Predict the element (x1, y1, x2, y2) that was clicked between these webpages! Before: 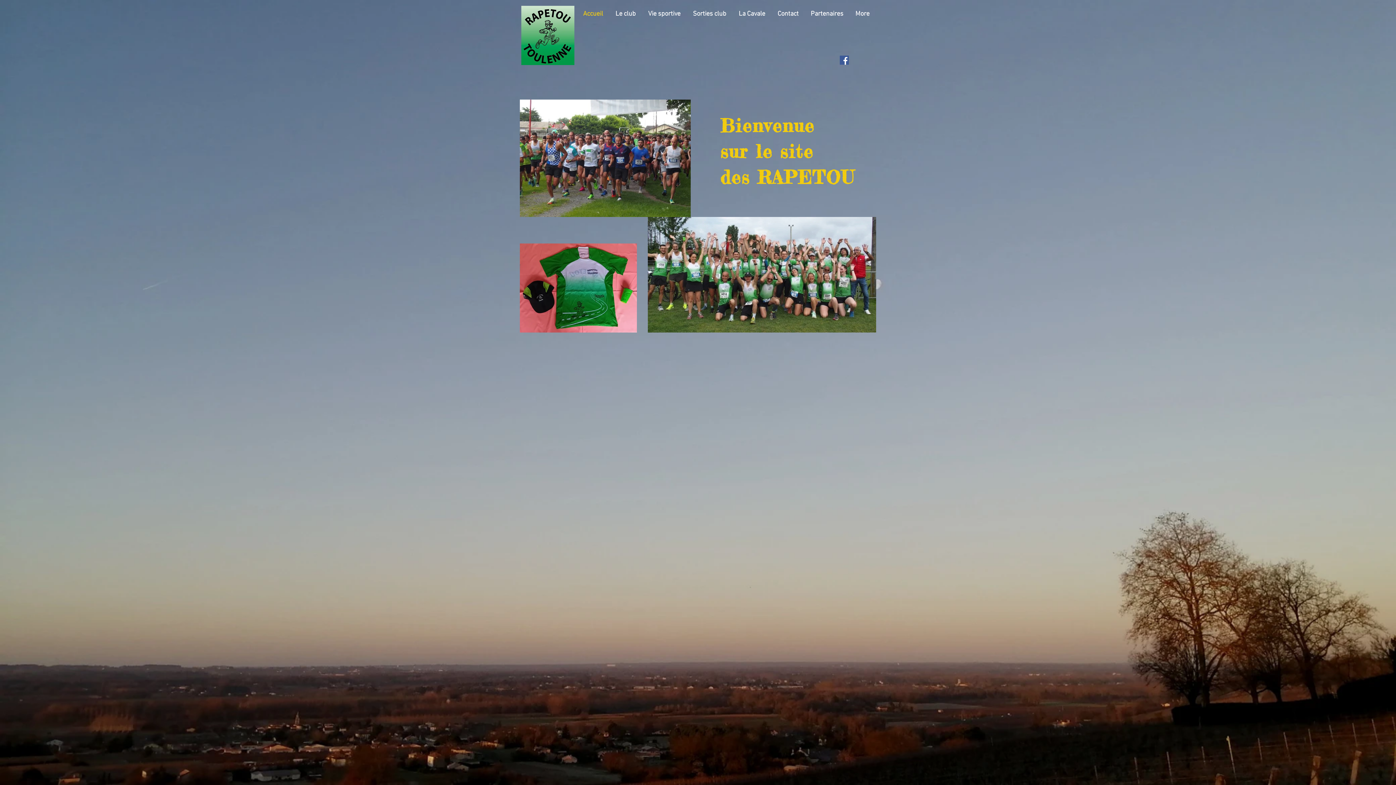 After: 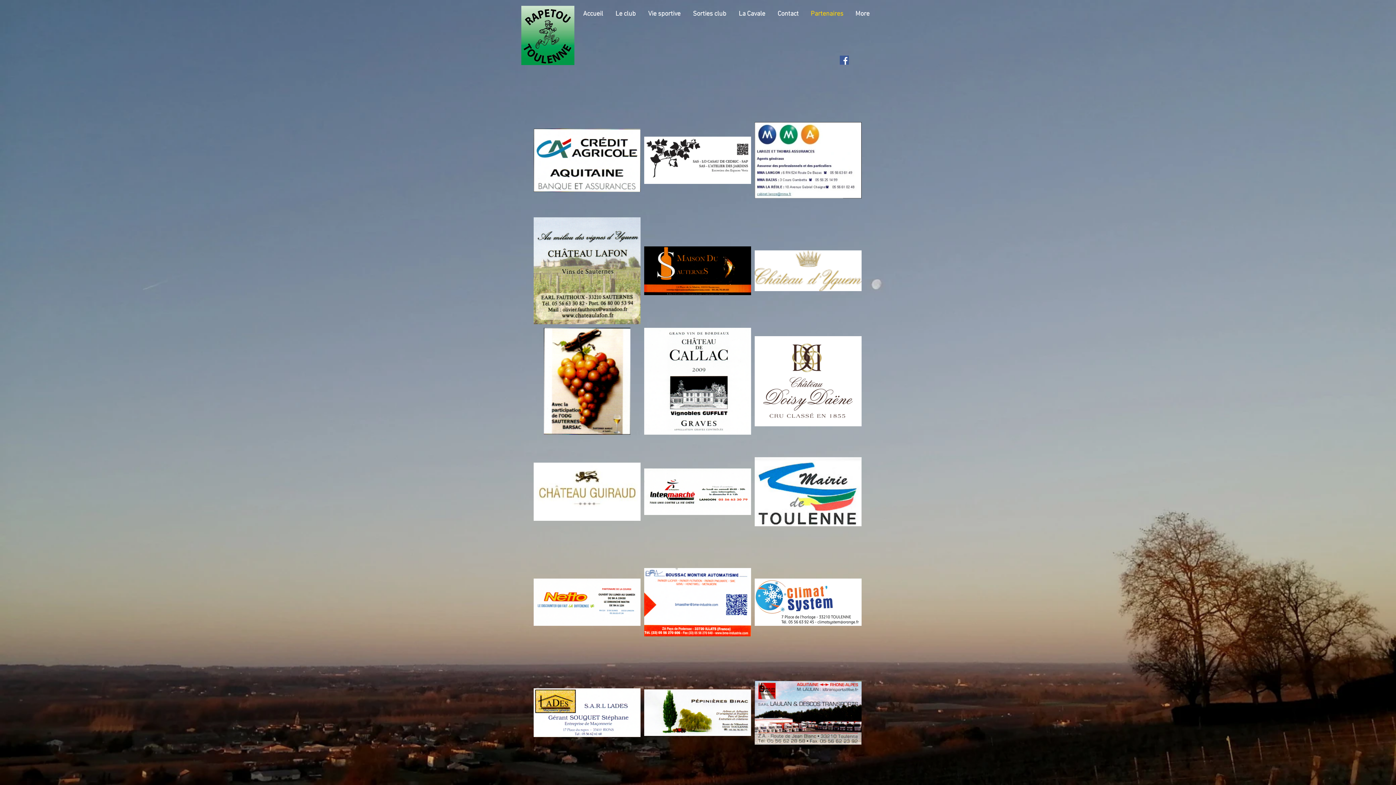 Action: label: Partenaires bbox: (805, 8, 850, 19)